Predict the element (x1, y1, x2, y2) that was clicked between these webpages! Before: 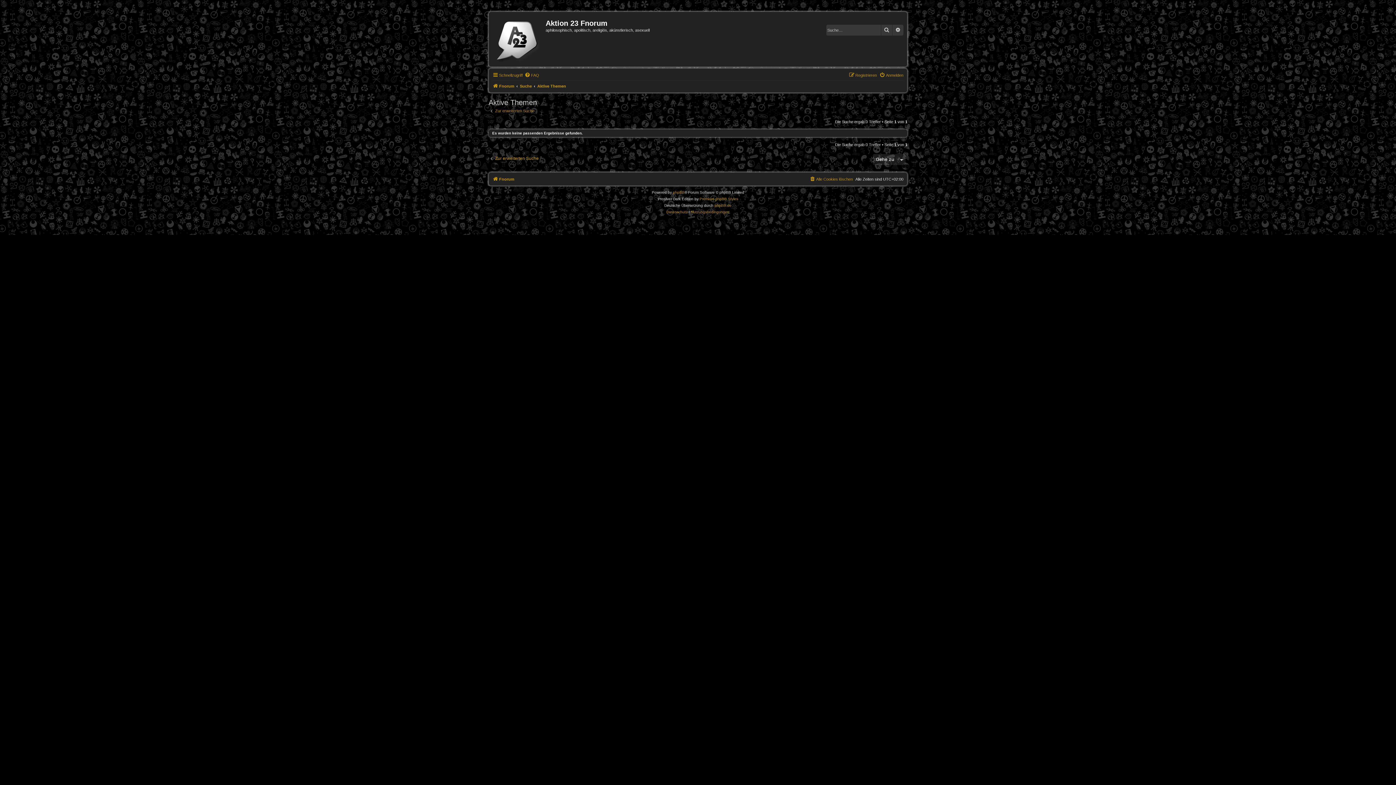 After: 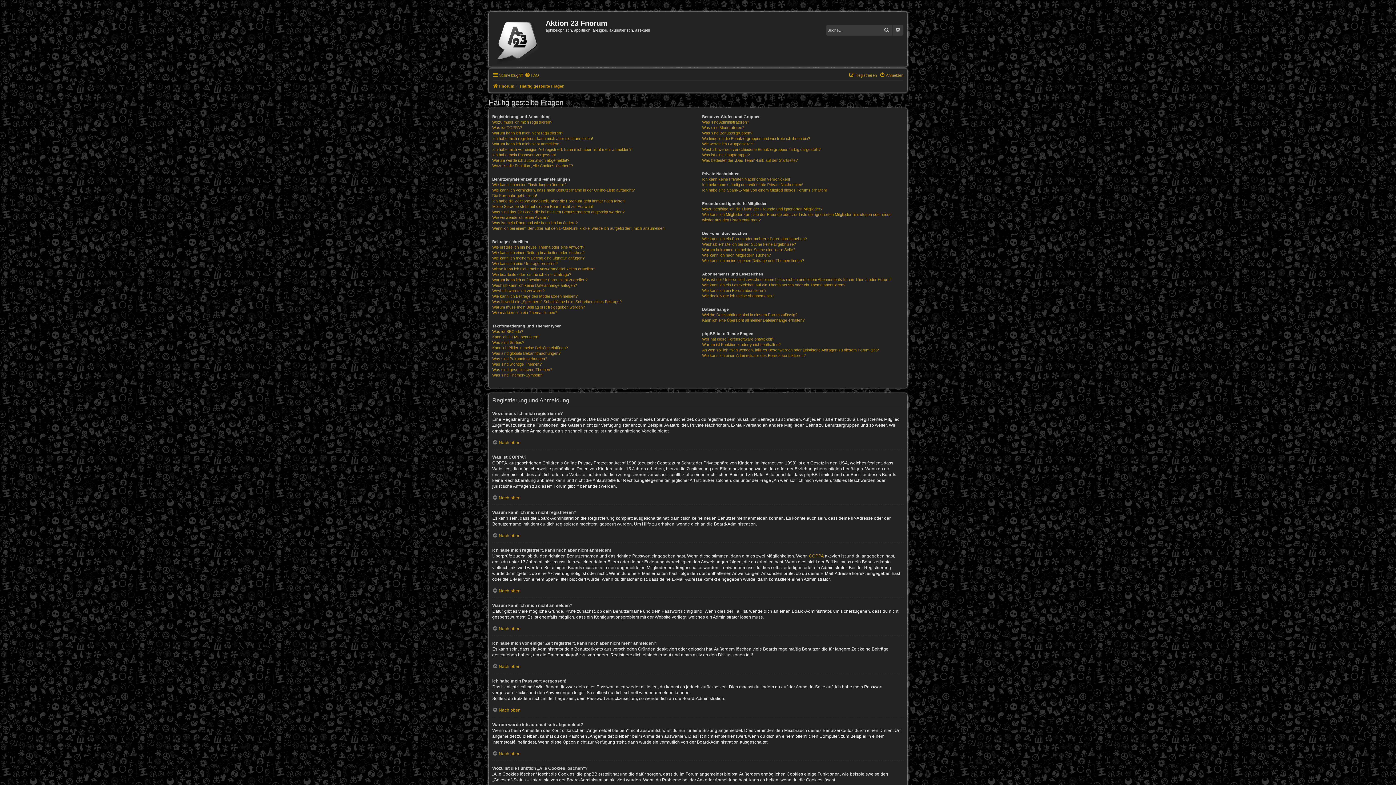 Action: label: FAQ bbox: (524, 70, 539, 79)